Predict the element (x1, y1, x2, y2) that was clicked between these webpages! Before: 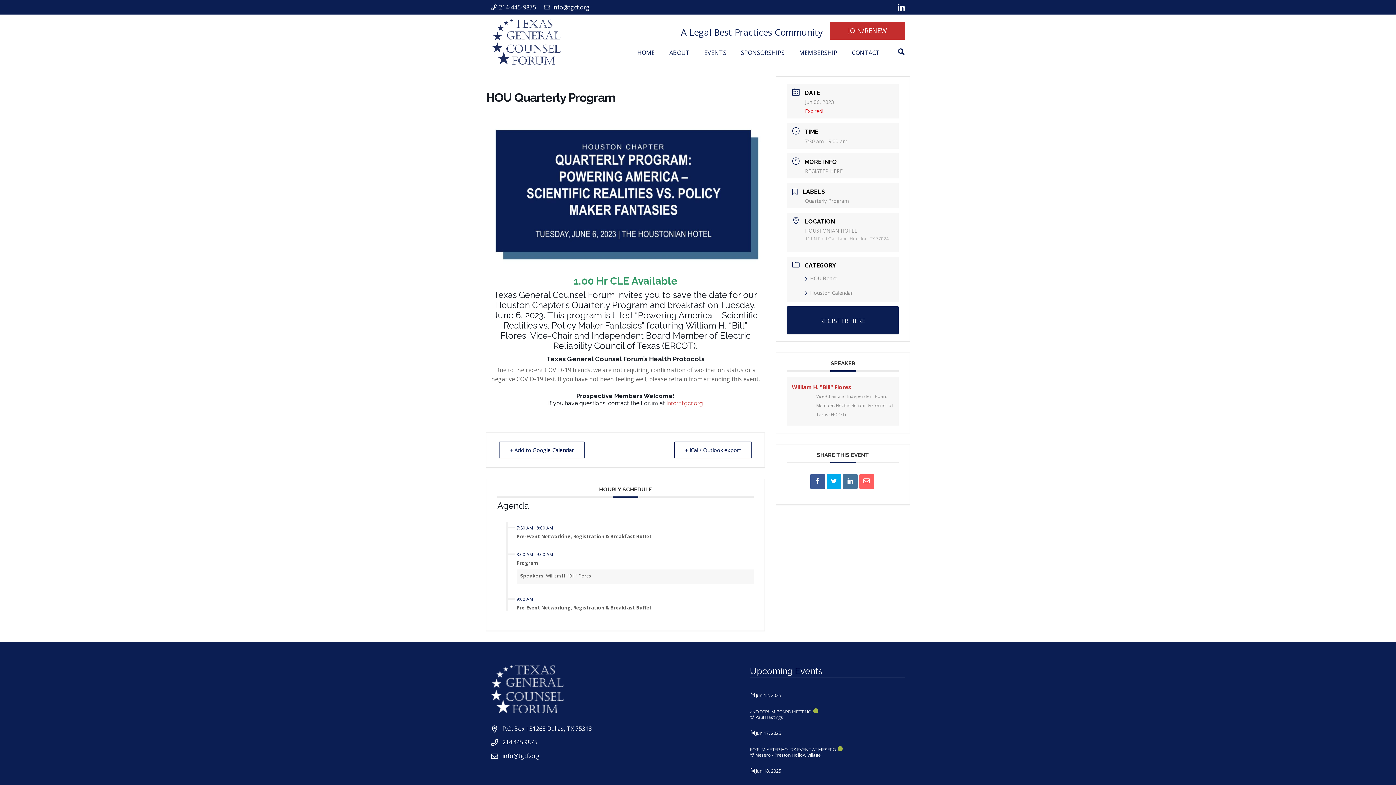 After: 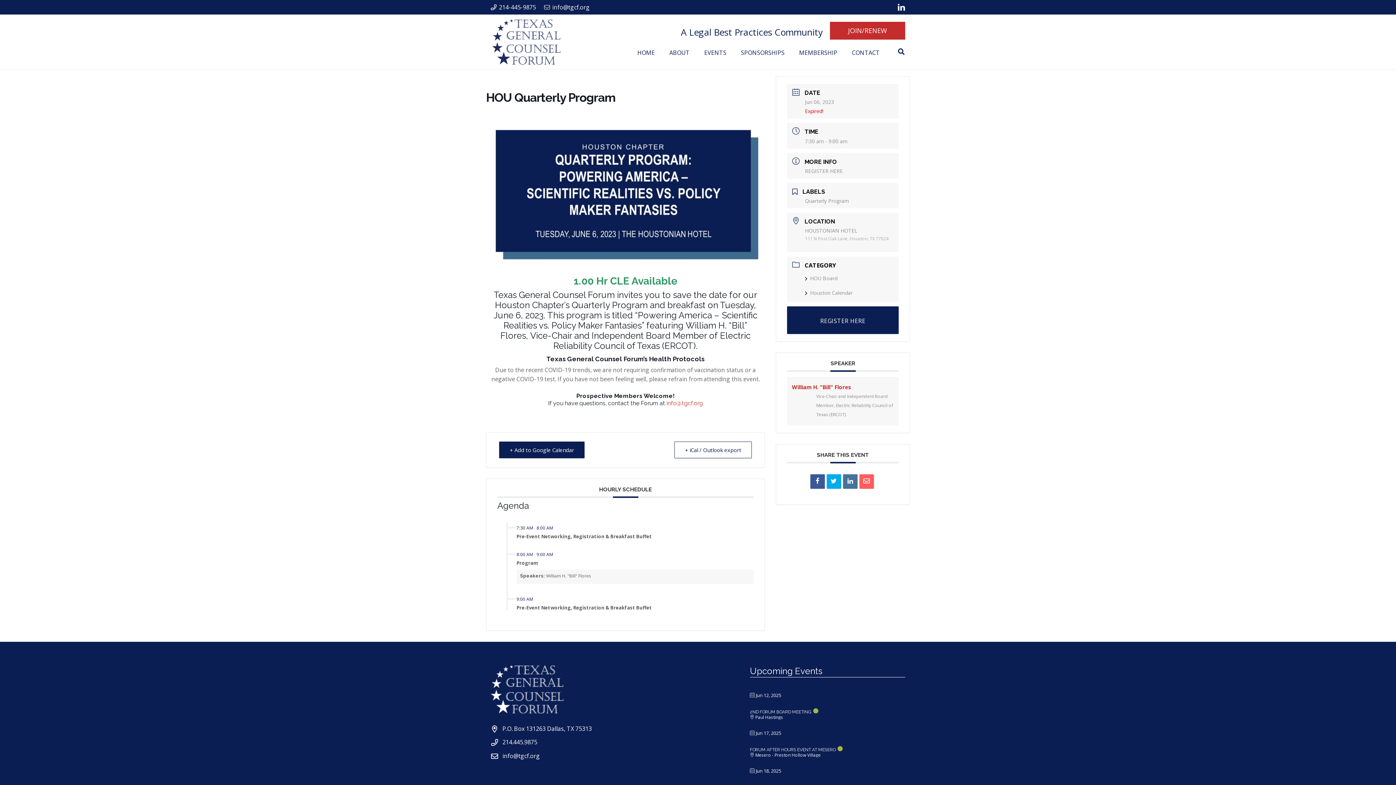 Action: label: + Add to Google Calendar bbox: (499, 441, 584, 458)